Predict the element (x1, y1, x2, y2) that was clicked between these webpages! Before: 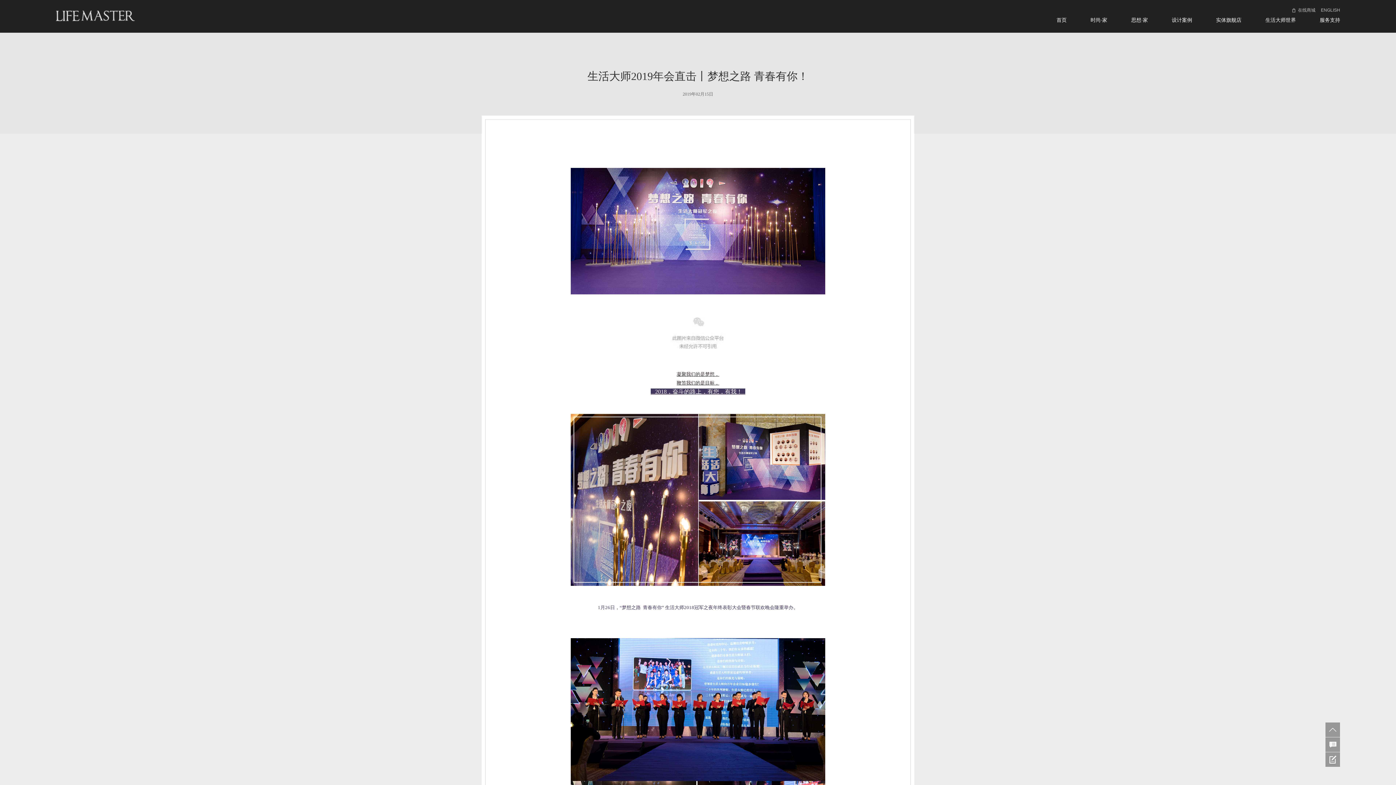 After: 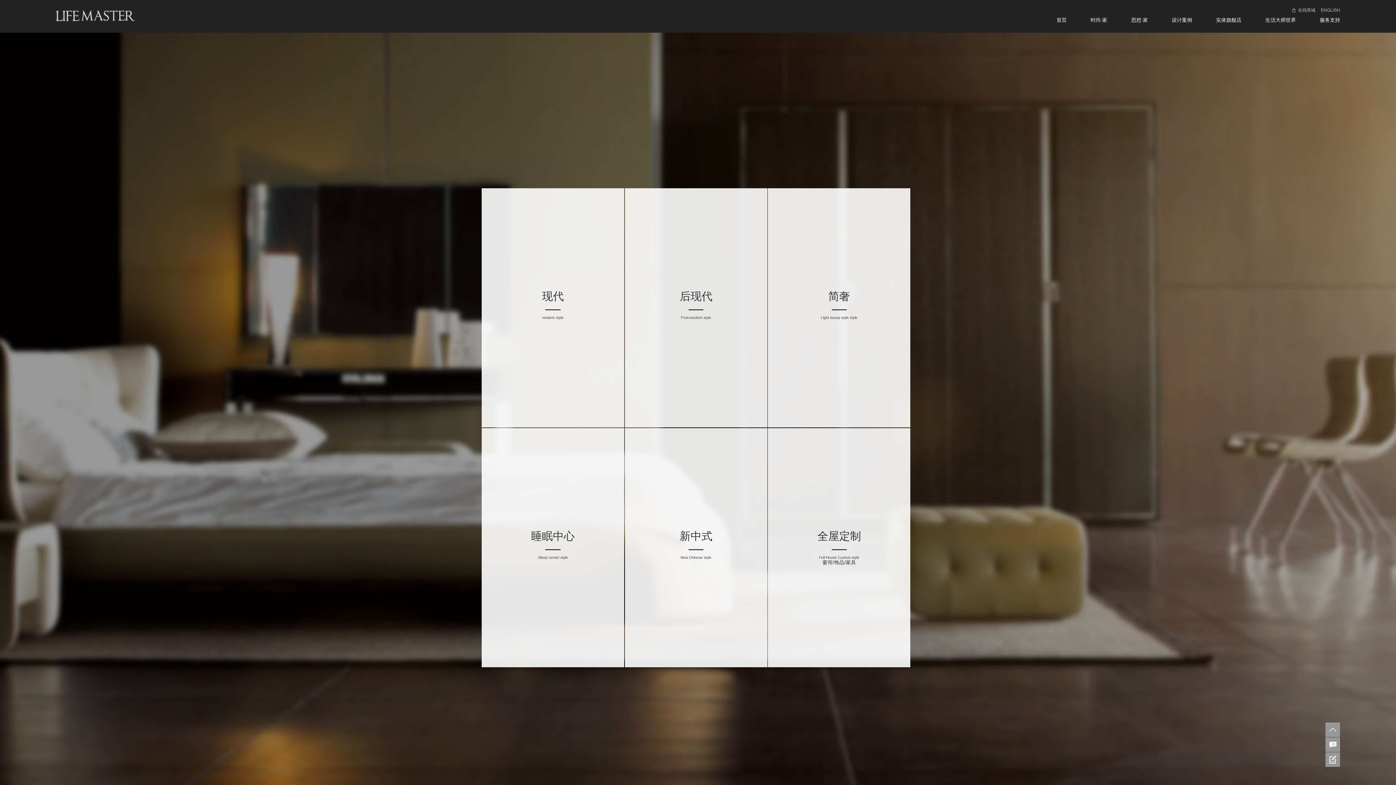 Action: bbox: (1090, 17, 1107, 29) label: 时尚·家